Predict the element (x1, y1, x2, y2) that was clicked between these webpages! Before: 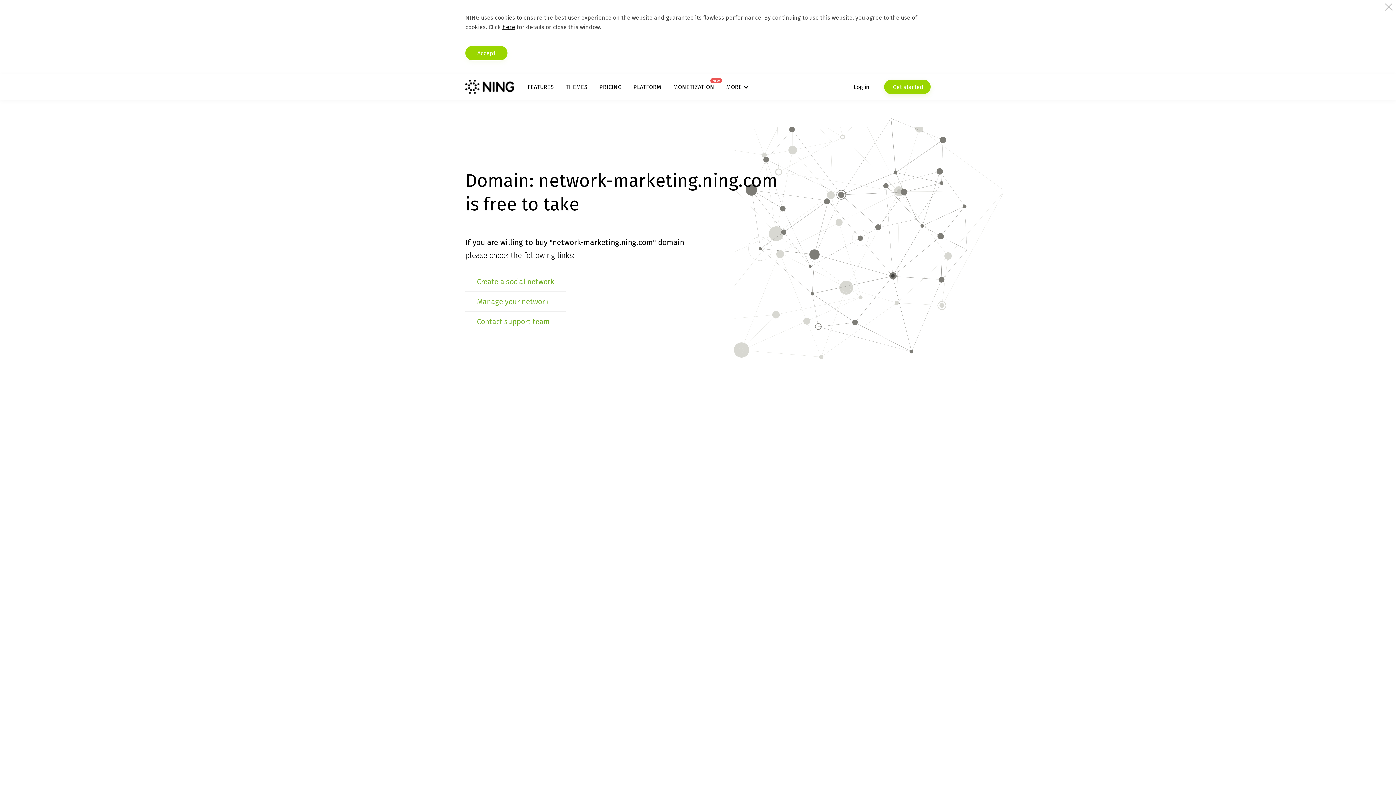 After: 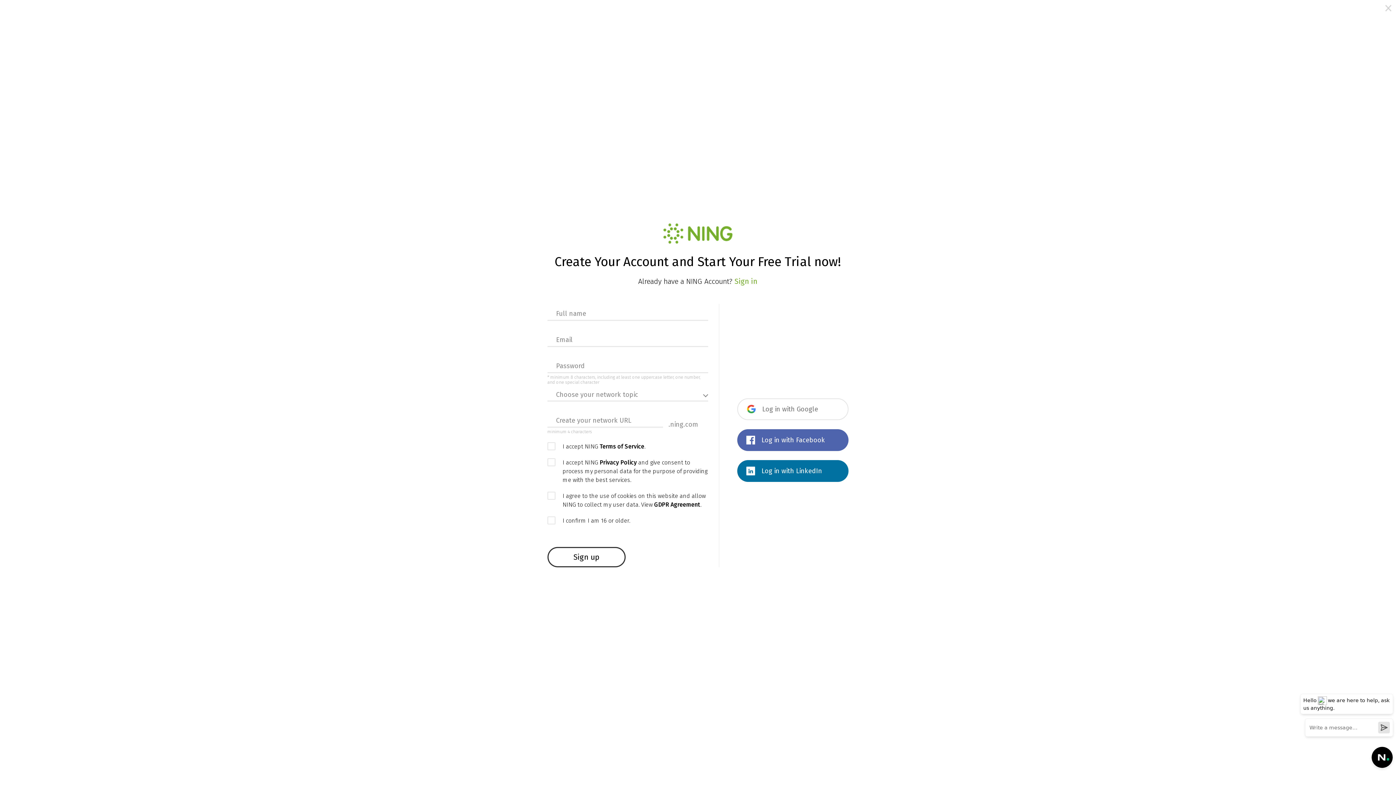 Action: bbox: (477, 277, 554, 286) label: Create a social network